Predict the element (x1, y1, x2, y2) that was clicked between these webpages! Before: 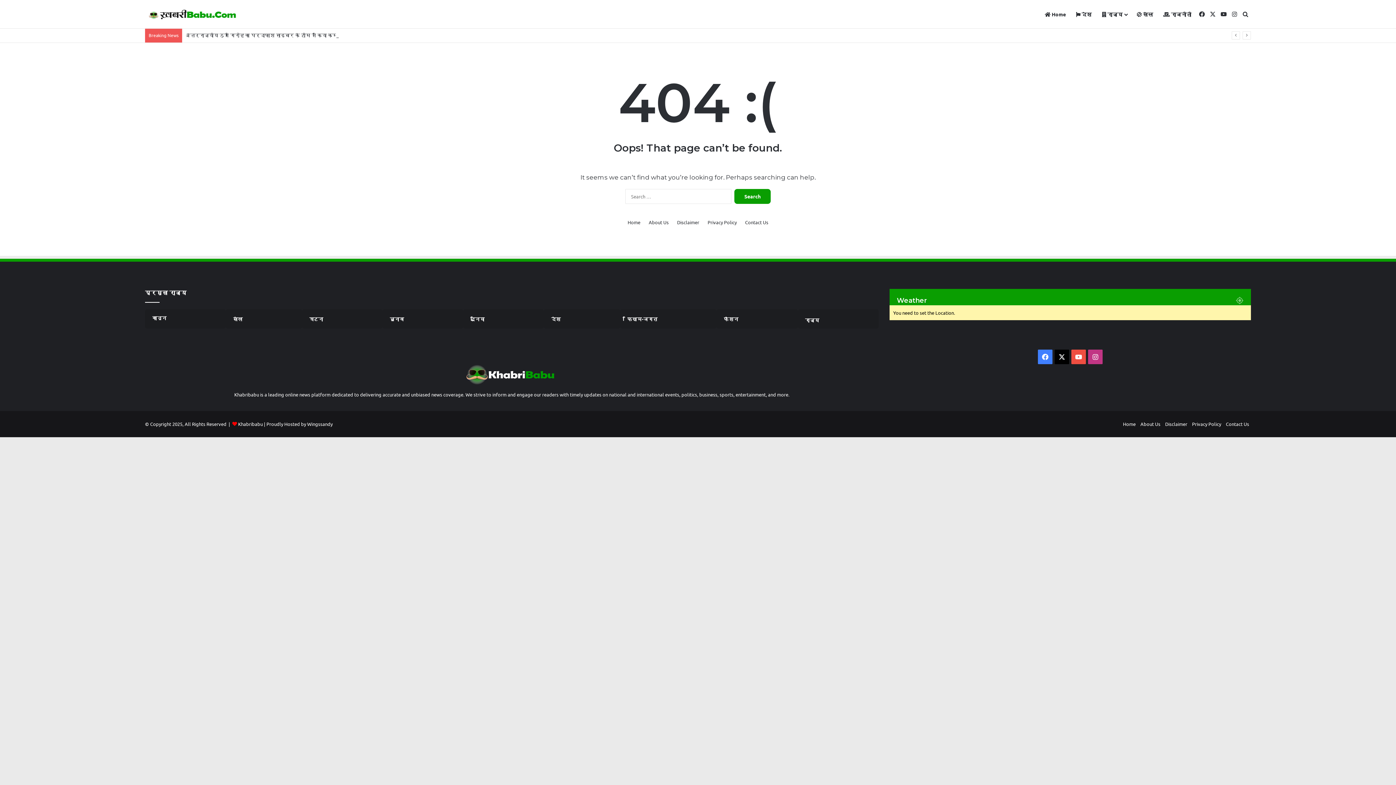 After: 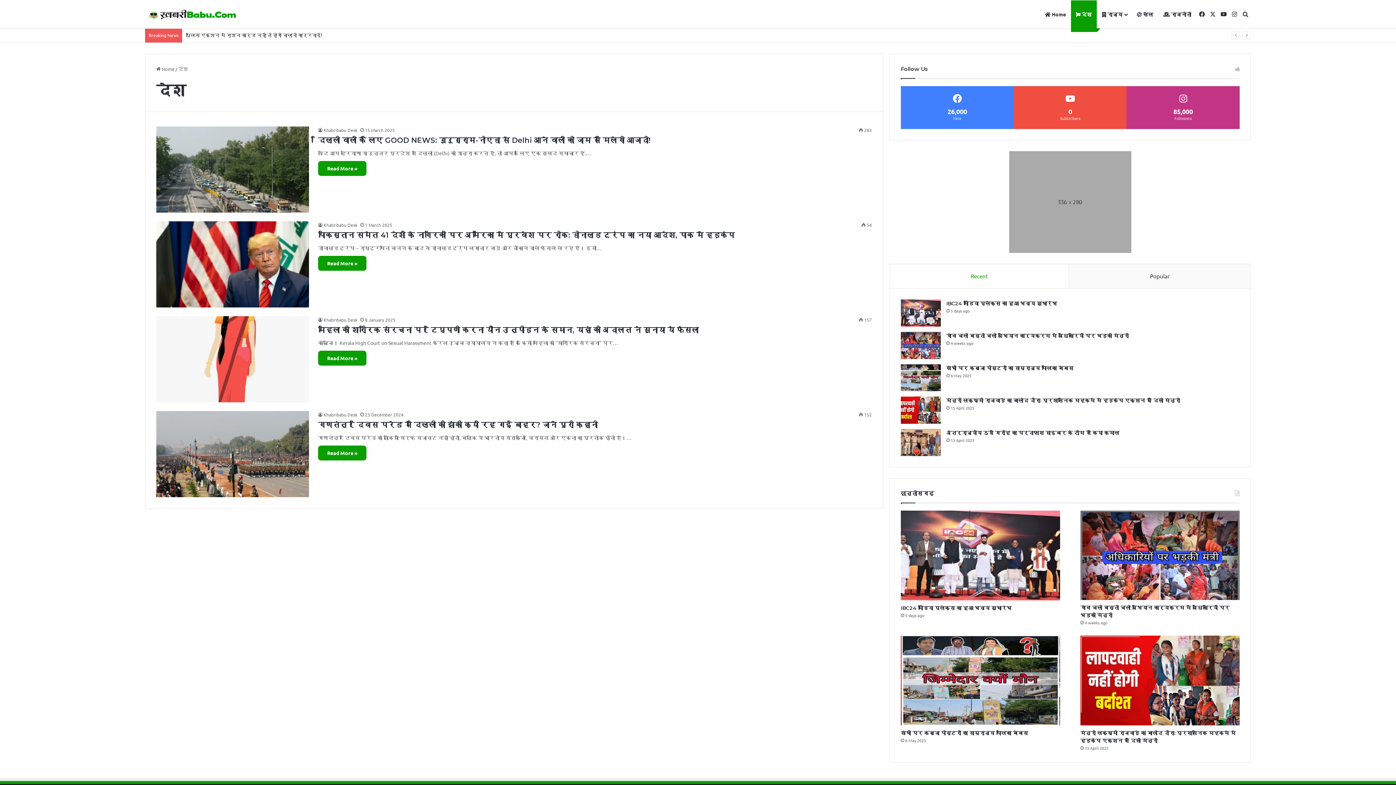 Action: label:  देश bbox: (1071, 0, 1097, 28)